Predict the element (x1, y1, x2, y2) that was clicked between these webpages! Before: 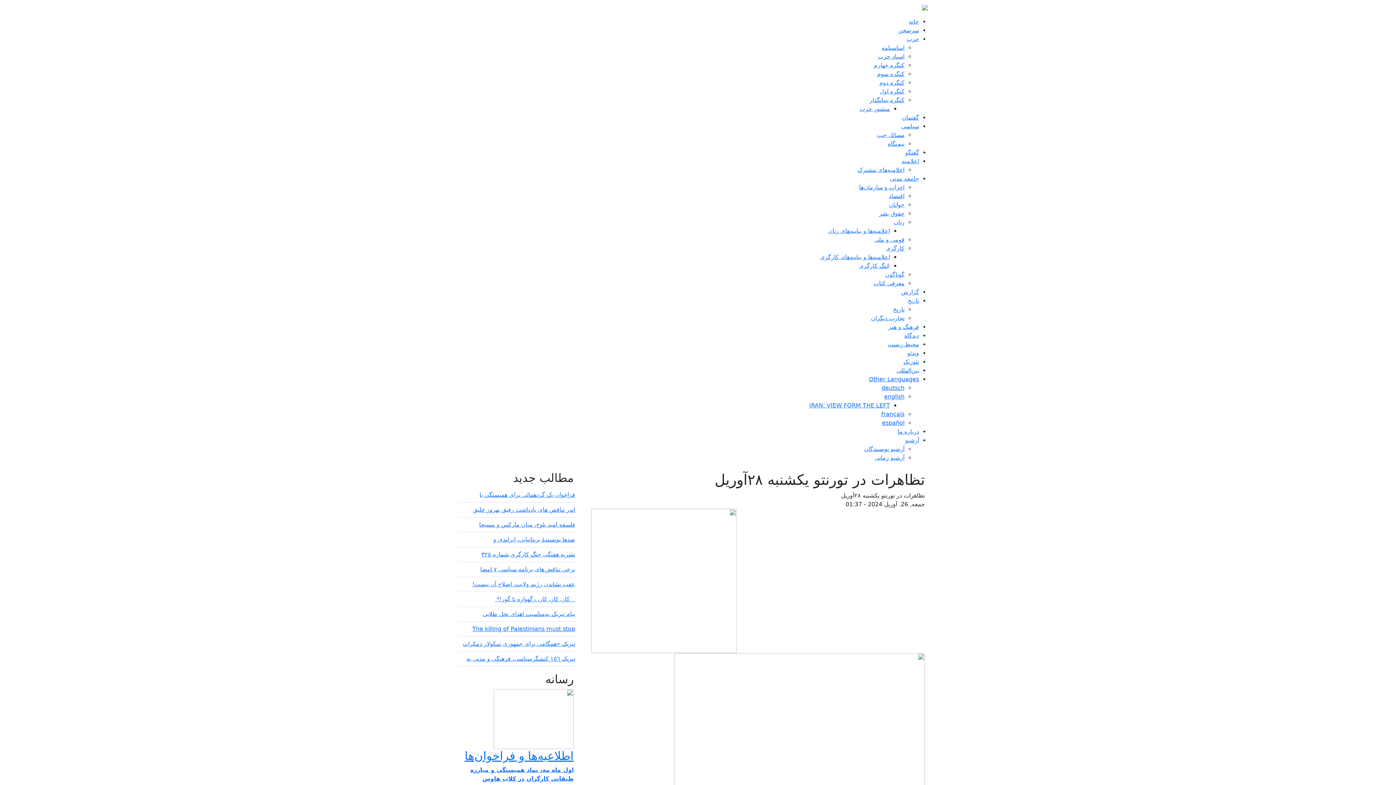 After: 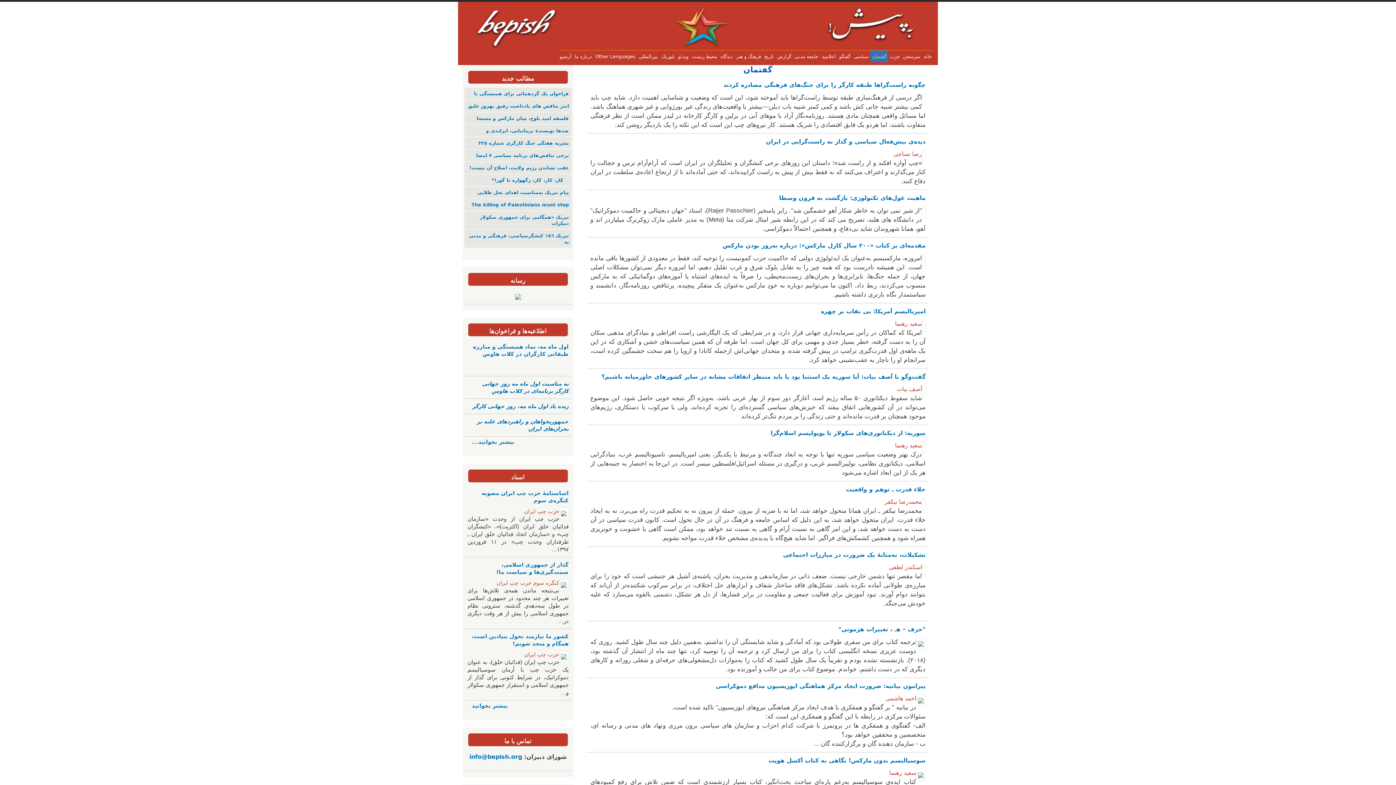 Action: bbox: (901, 114, 919, 121) label: گفتمان 